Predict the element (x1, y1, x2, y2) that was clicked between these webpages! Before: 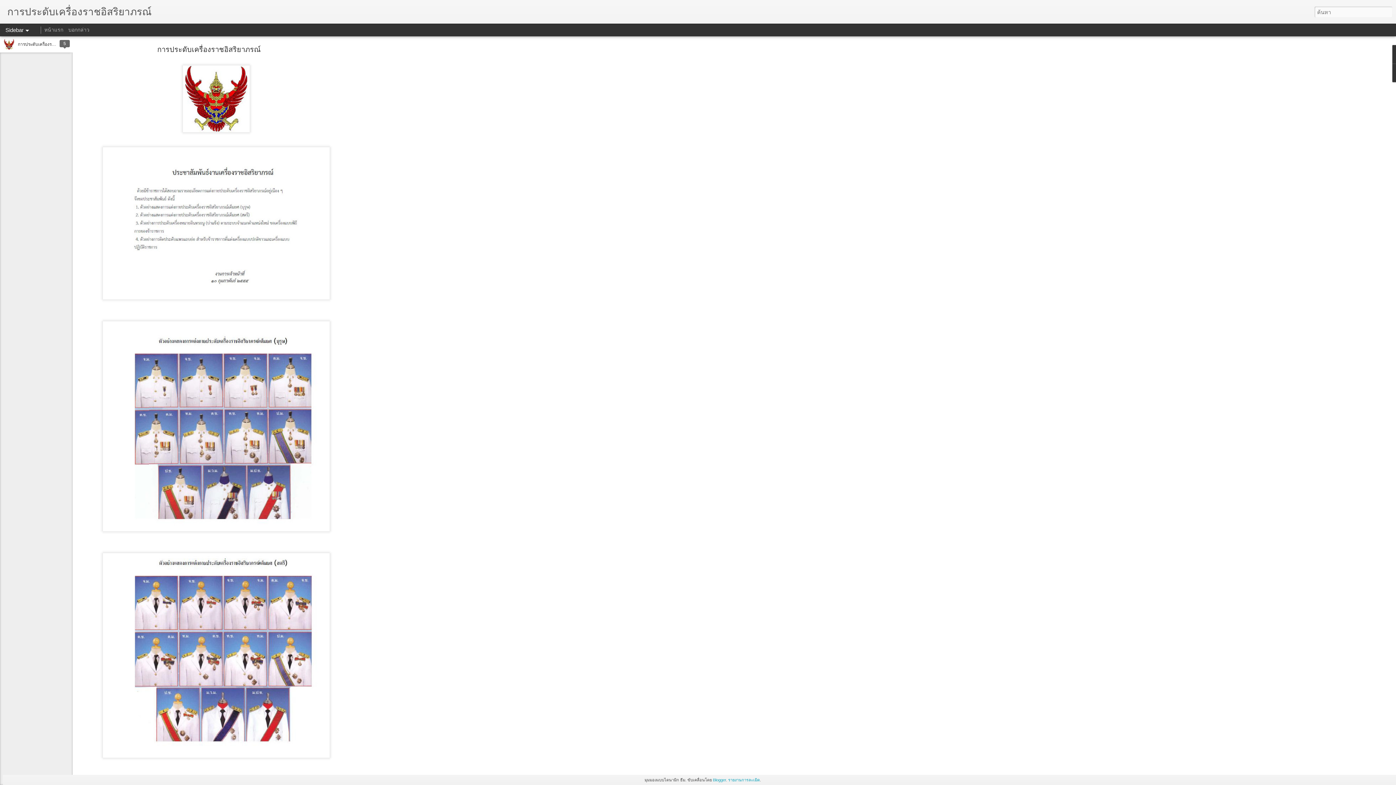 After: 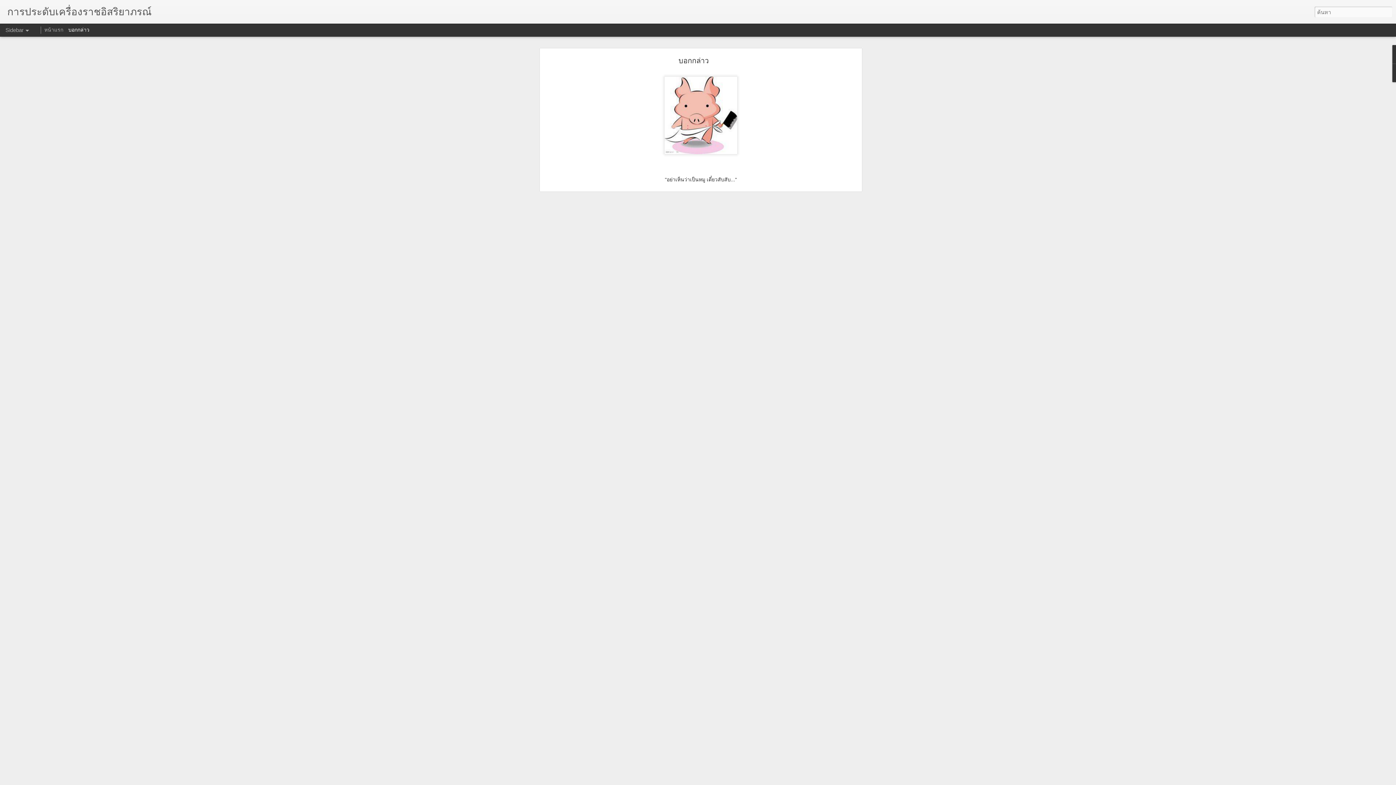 Action: bbox: (68, 26, 89, 32) label: บอกกล่าว